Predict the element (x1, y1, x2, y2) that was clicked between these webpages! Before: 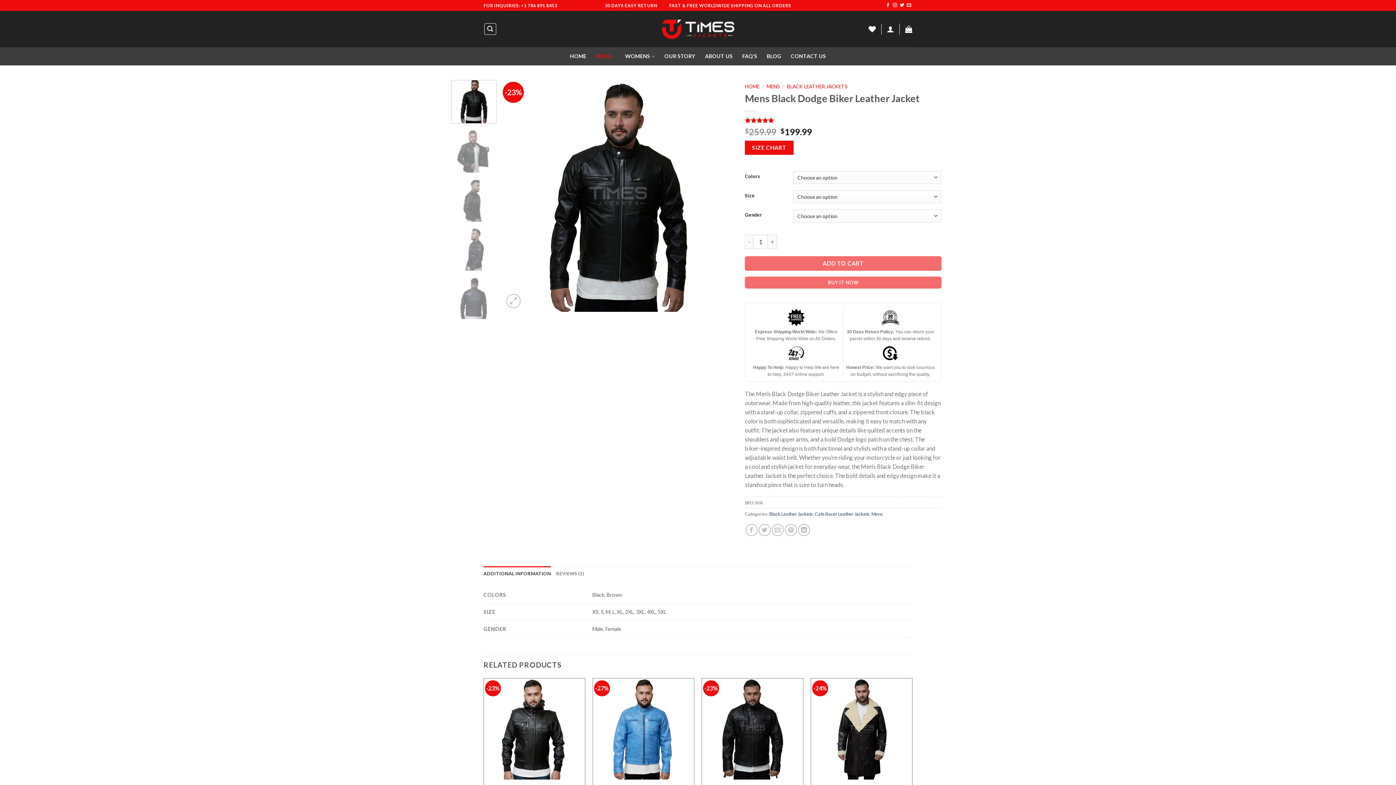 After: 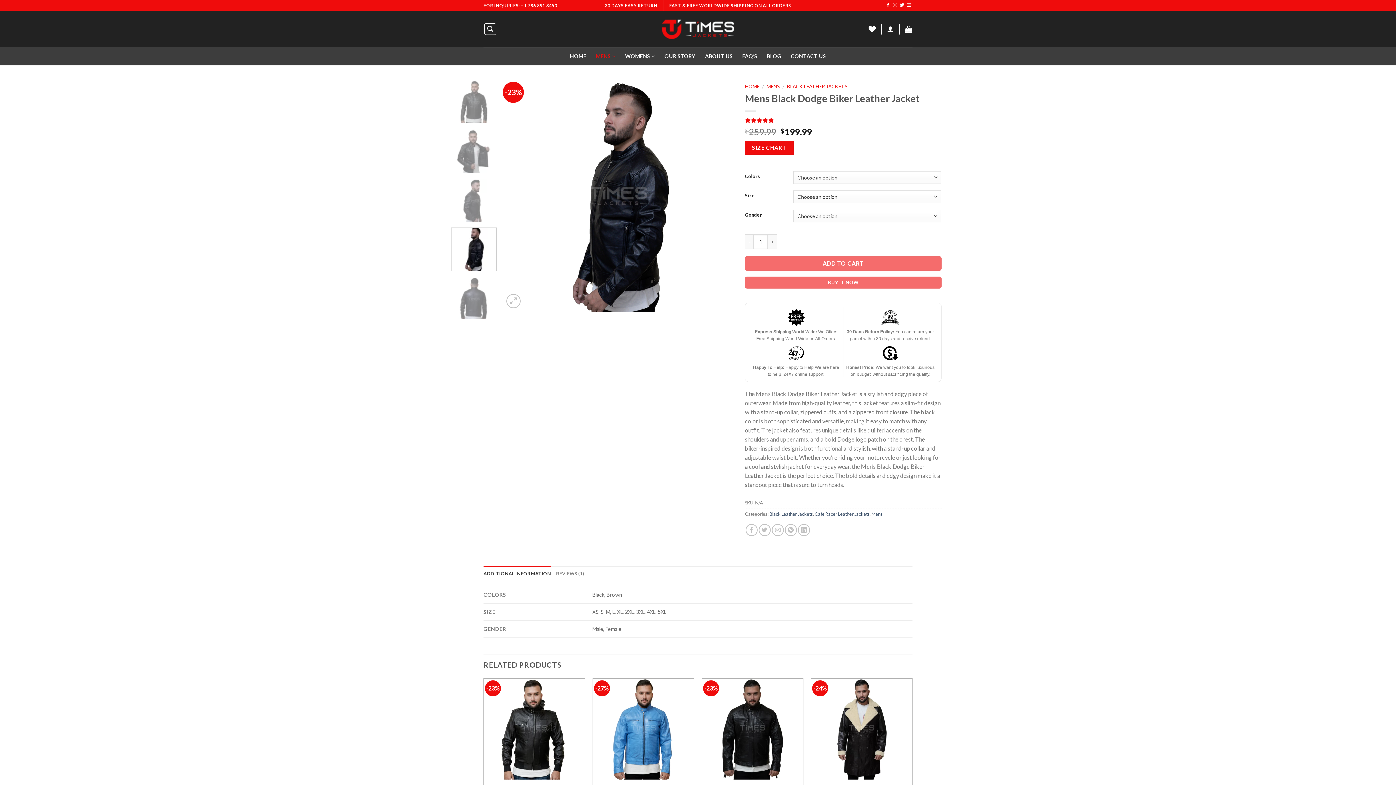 Action: bbox: (451, 227, 496, 271)